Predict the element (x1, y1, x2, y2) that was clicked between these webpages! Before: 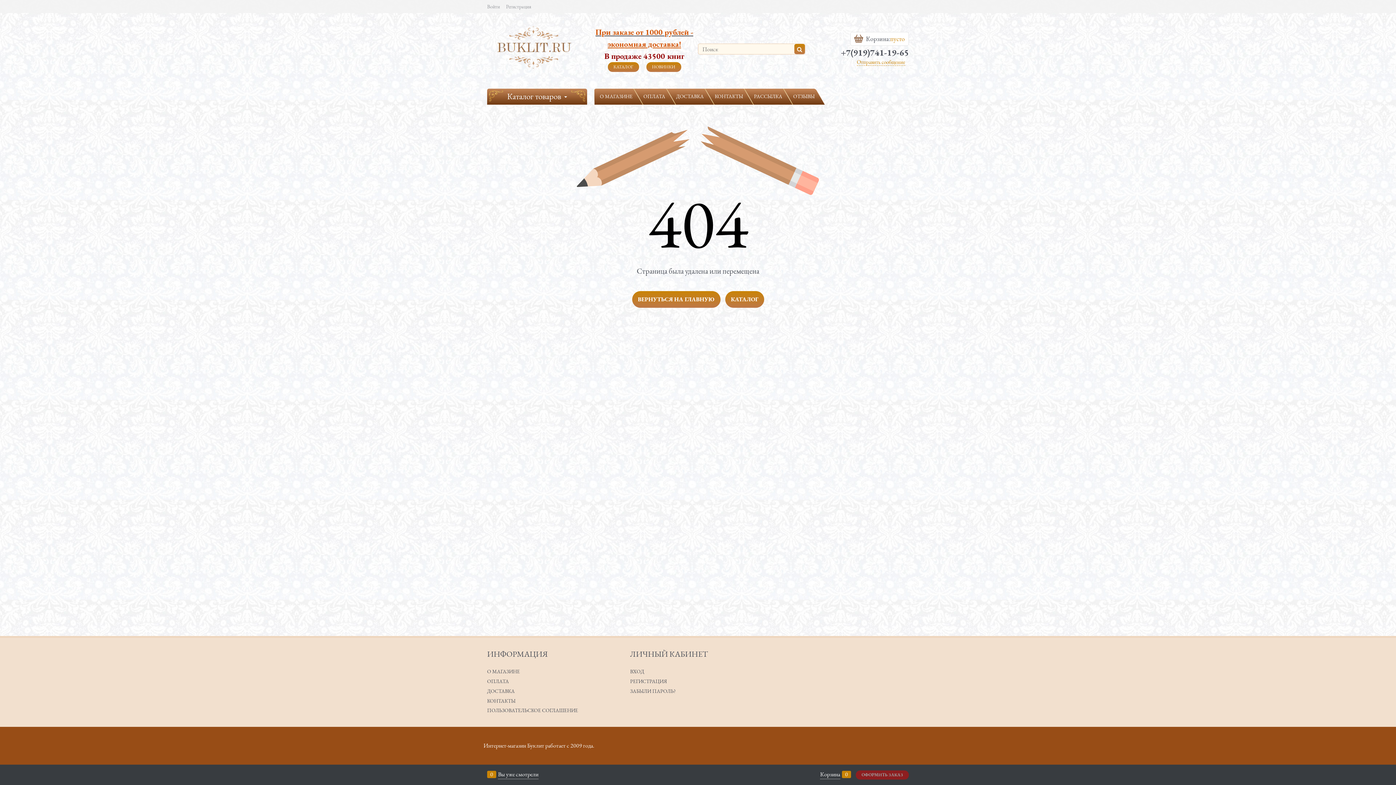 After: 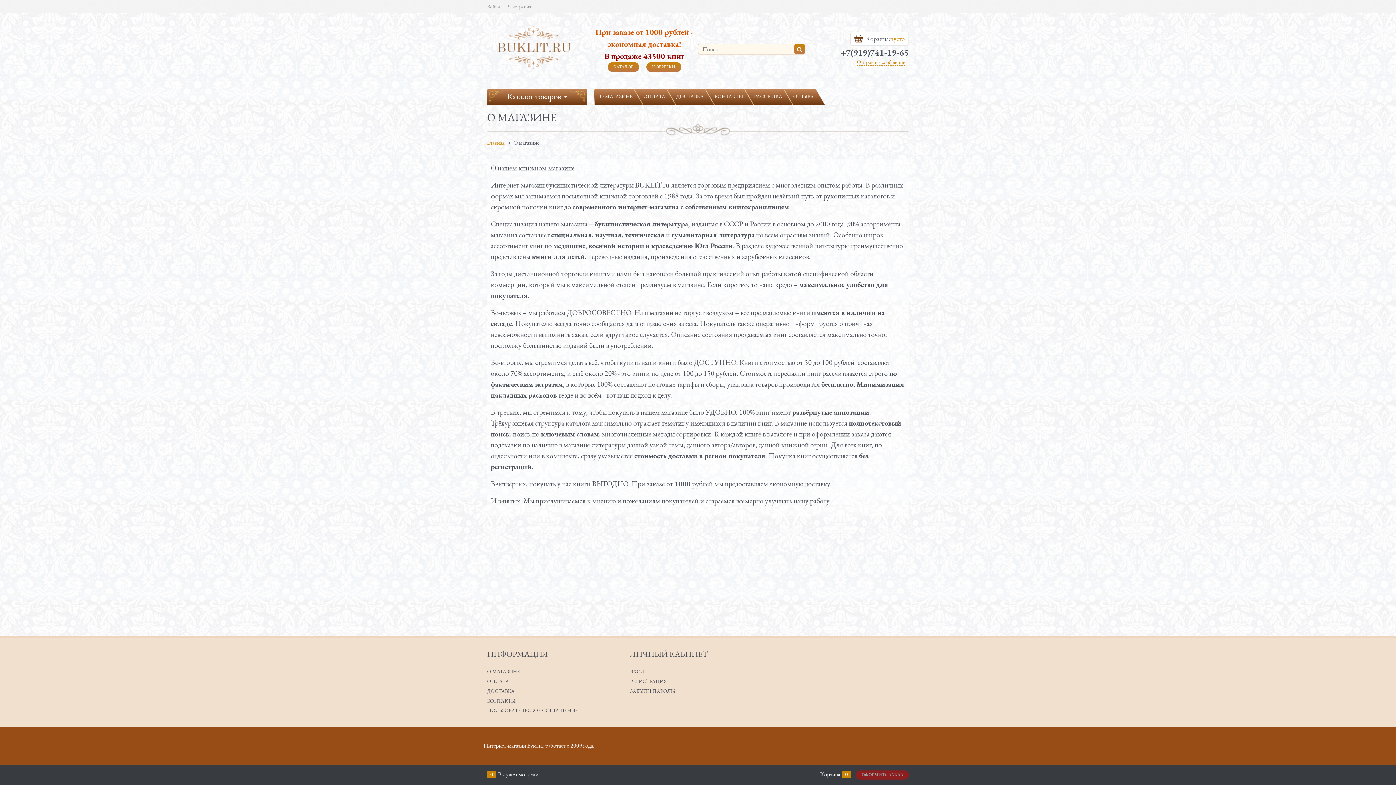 Action: bbox: (487, 668, 520, 675) label: О МАГАЗИНЕ